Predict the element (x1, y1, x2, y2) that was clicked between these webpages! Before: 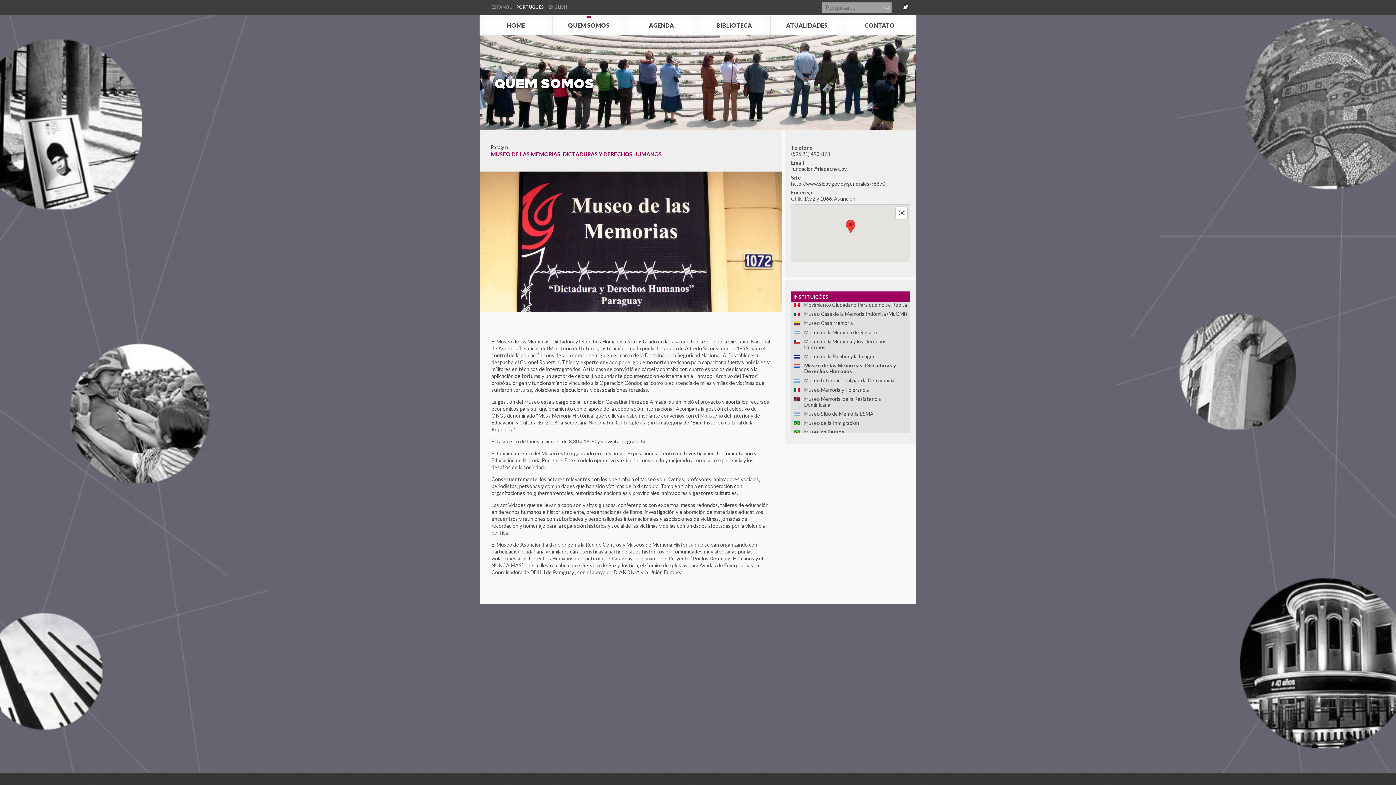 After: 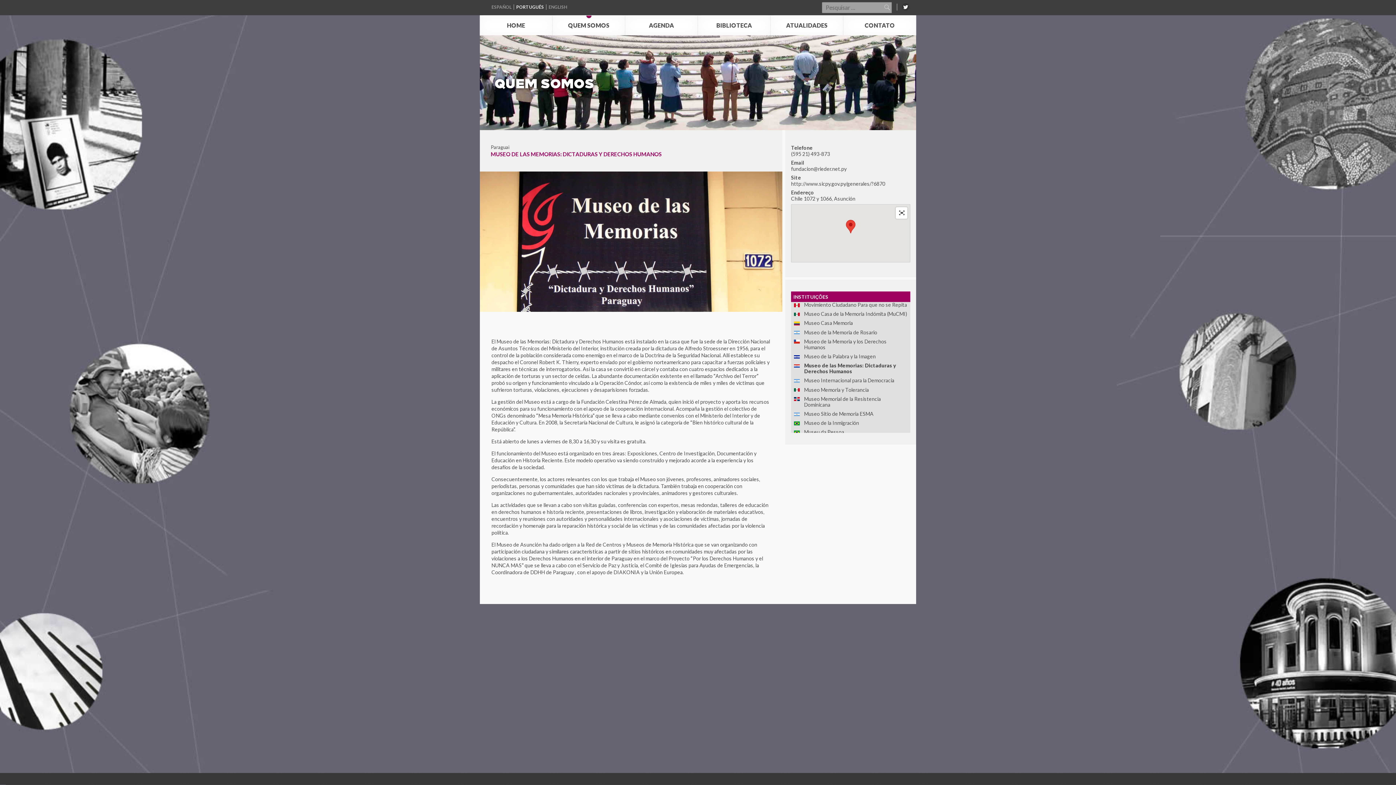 Action: bbox: (901, 3, 910, 10)